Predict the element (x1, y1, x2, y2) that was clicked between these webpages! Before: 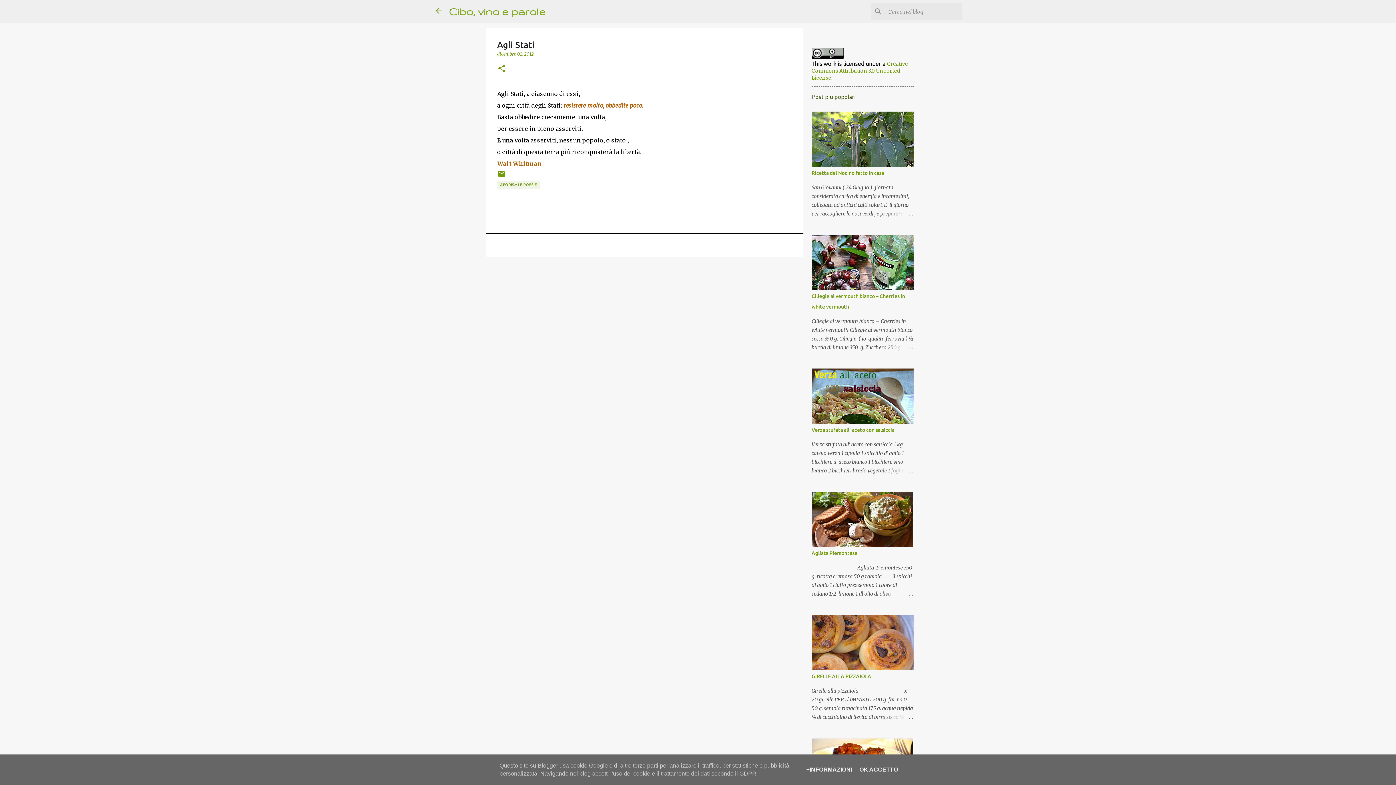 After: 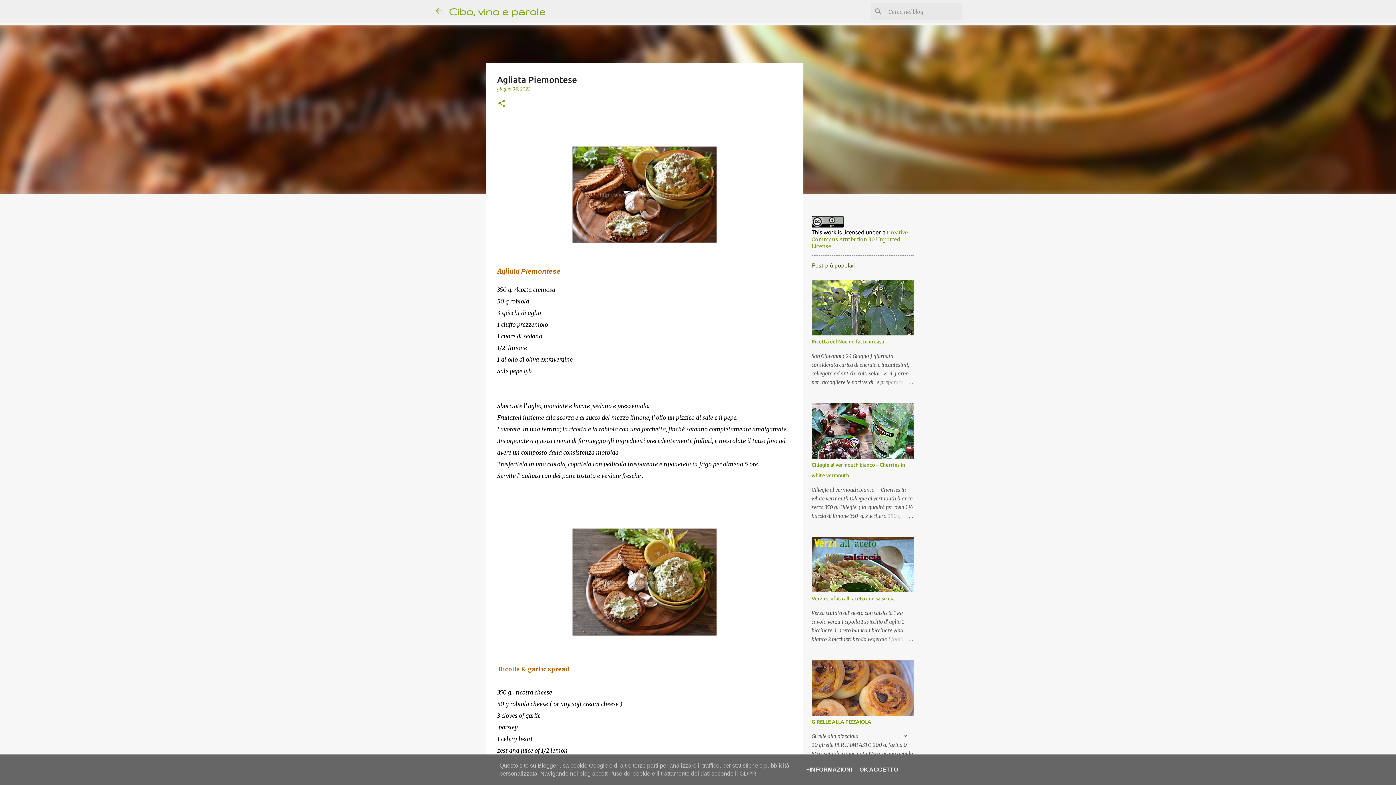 Action: label: Agliata Piemontese bbox: (811, 550, 857, 556)